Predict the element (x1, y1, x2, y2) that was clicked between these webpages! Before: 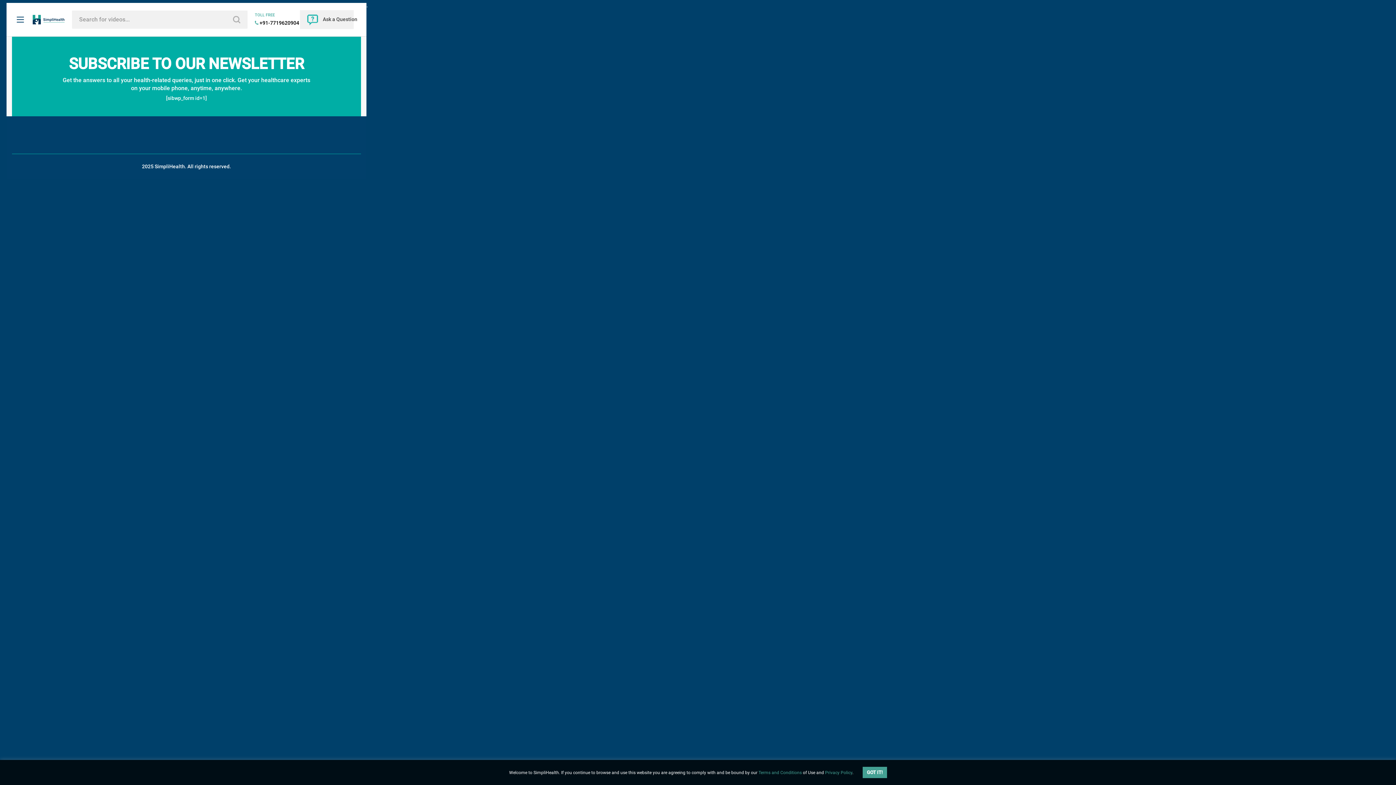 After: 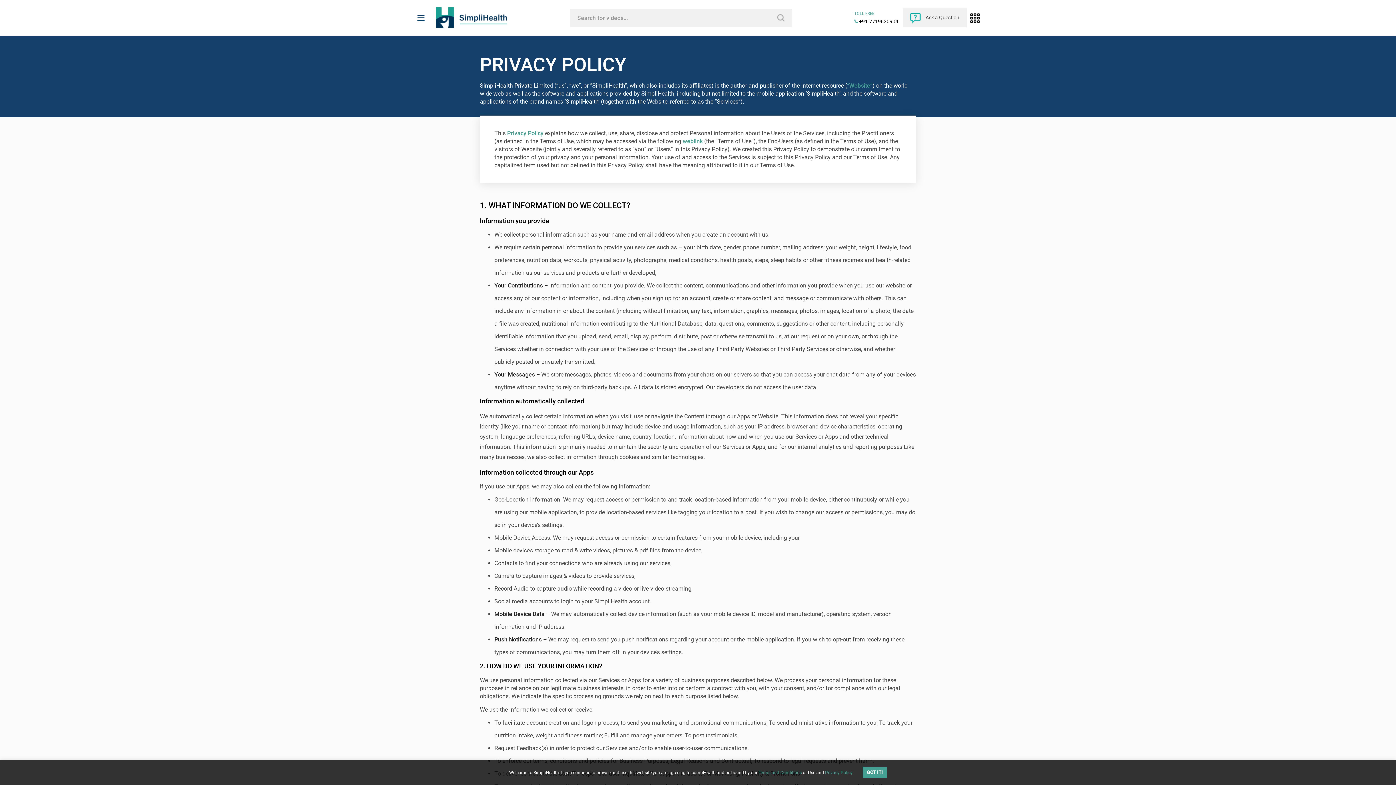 Action: label: Privacy Policy bbox: (825, 770, 852, 775)